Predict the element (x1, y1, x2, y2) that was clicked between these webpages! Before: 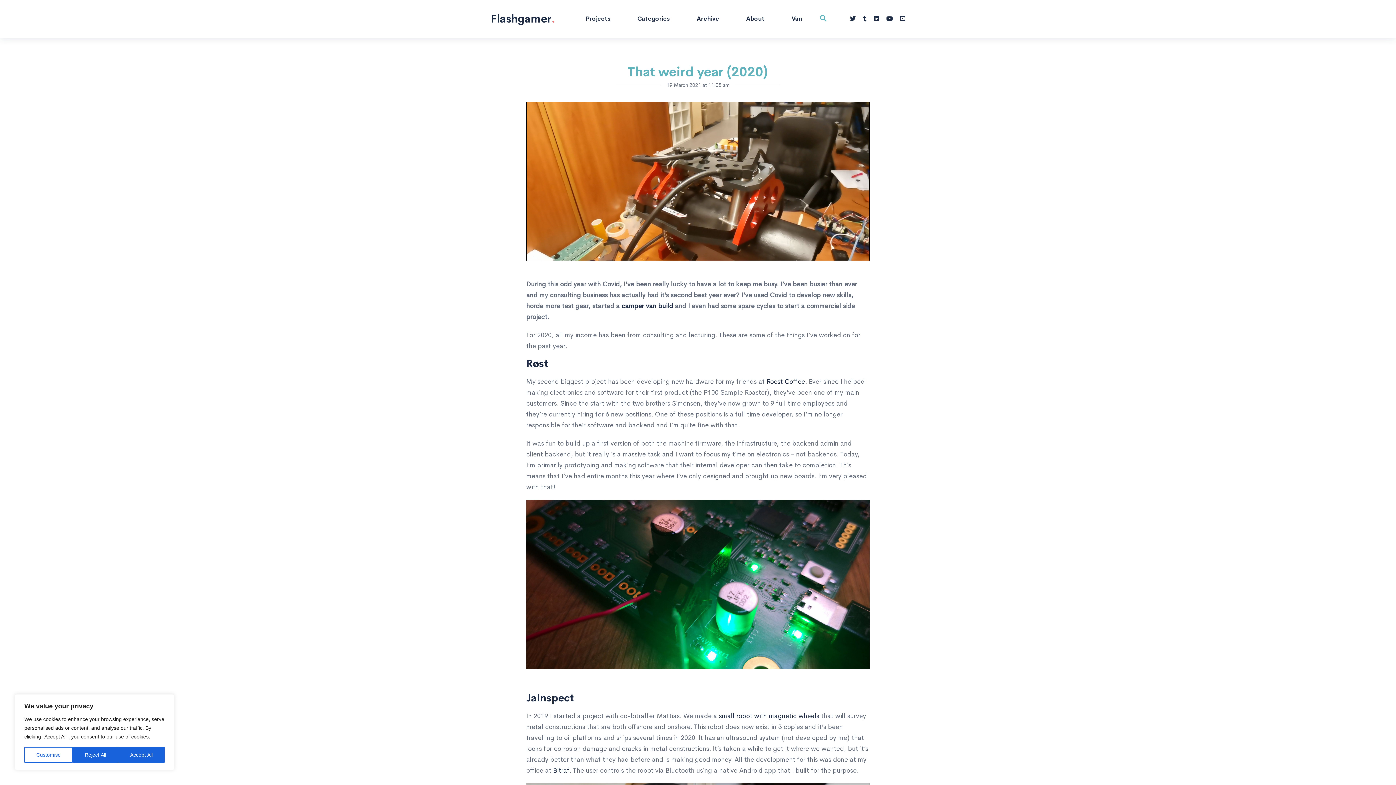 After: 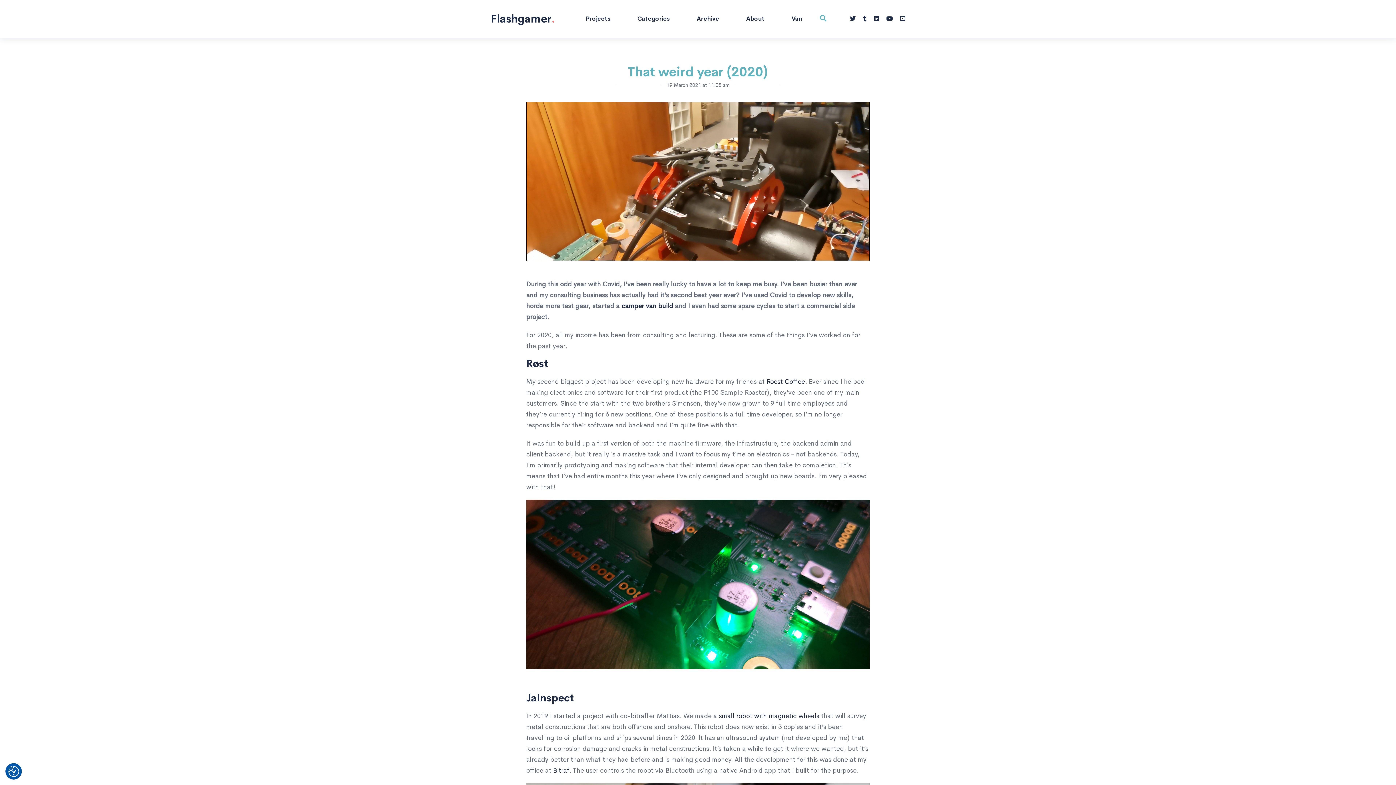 Action: bbox: (118, 747, 164, 763) label: Accept All